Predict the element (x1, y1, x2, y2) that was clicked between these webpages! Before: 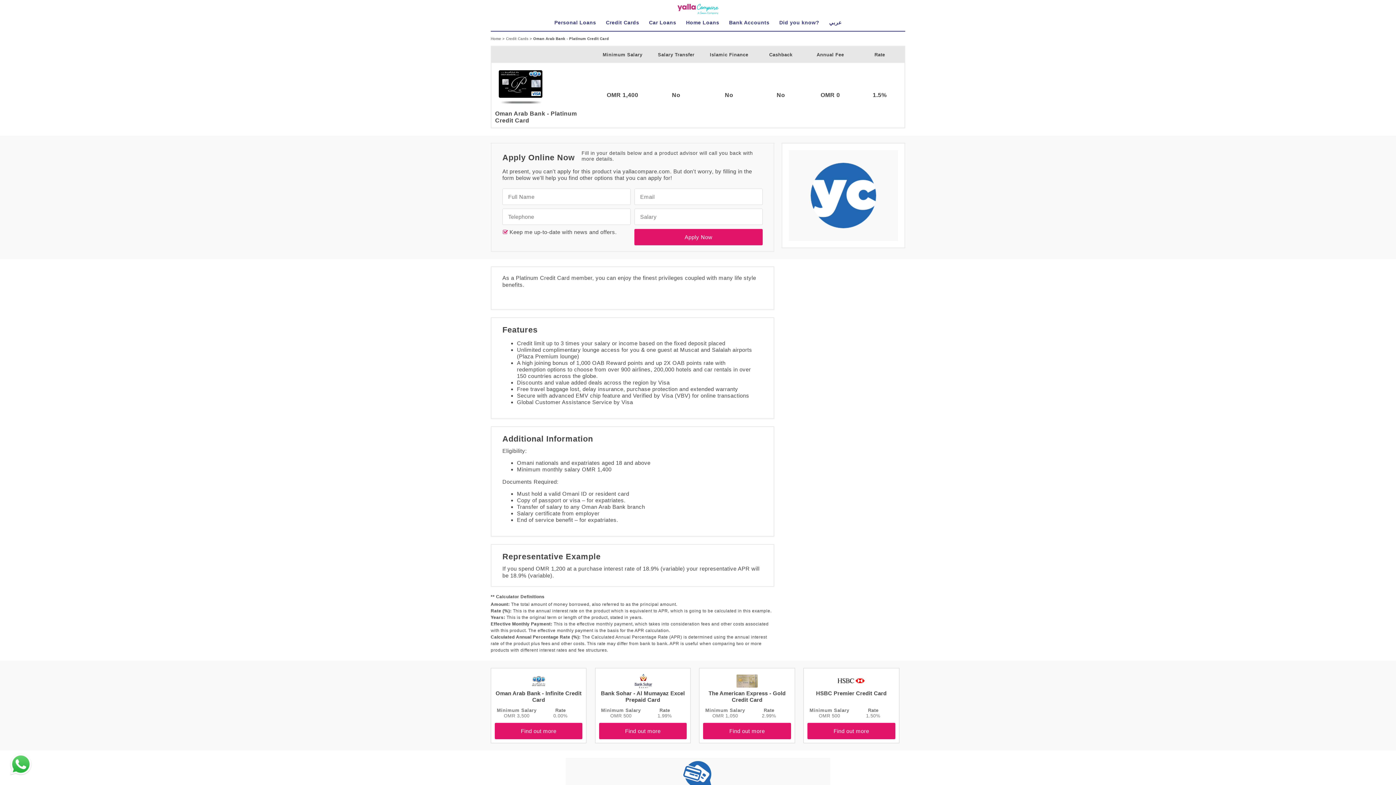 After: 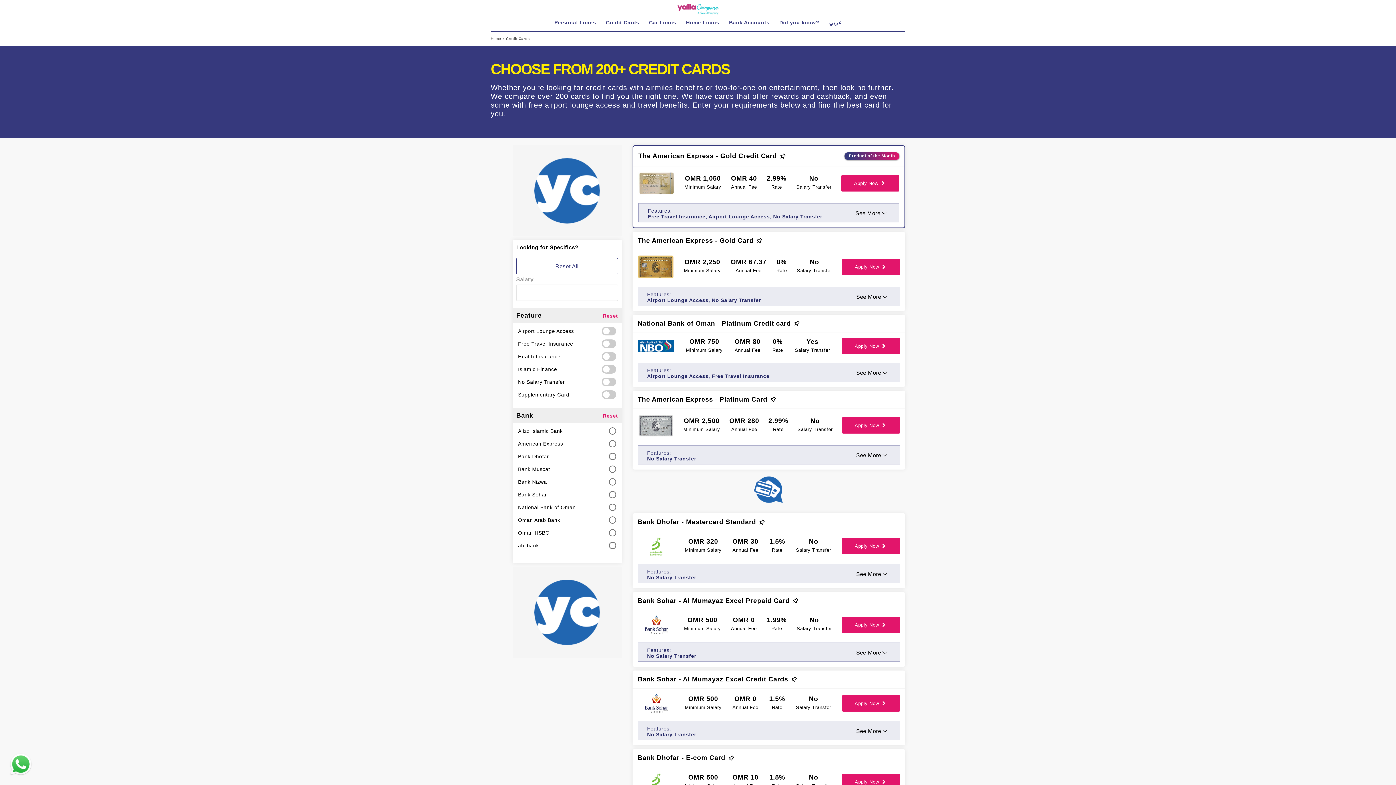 Action: bbox: (506, 36, 529, 40) label: Credit Cards 